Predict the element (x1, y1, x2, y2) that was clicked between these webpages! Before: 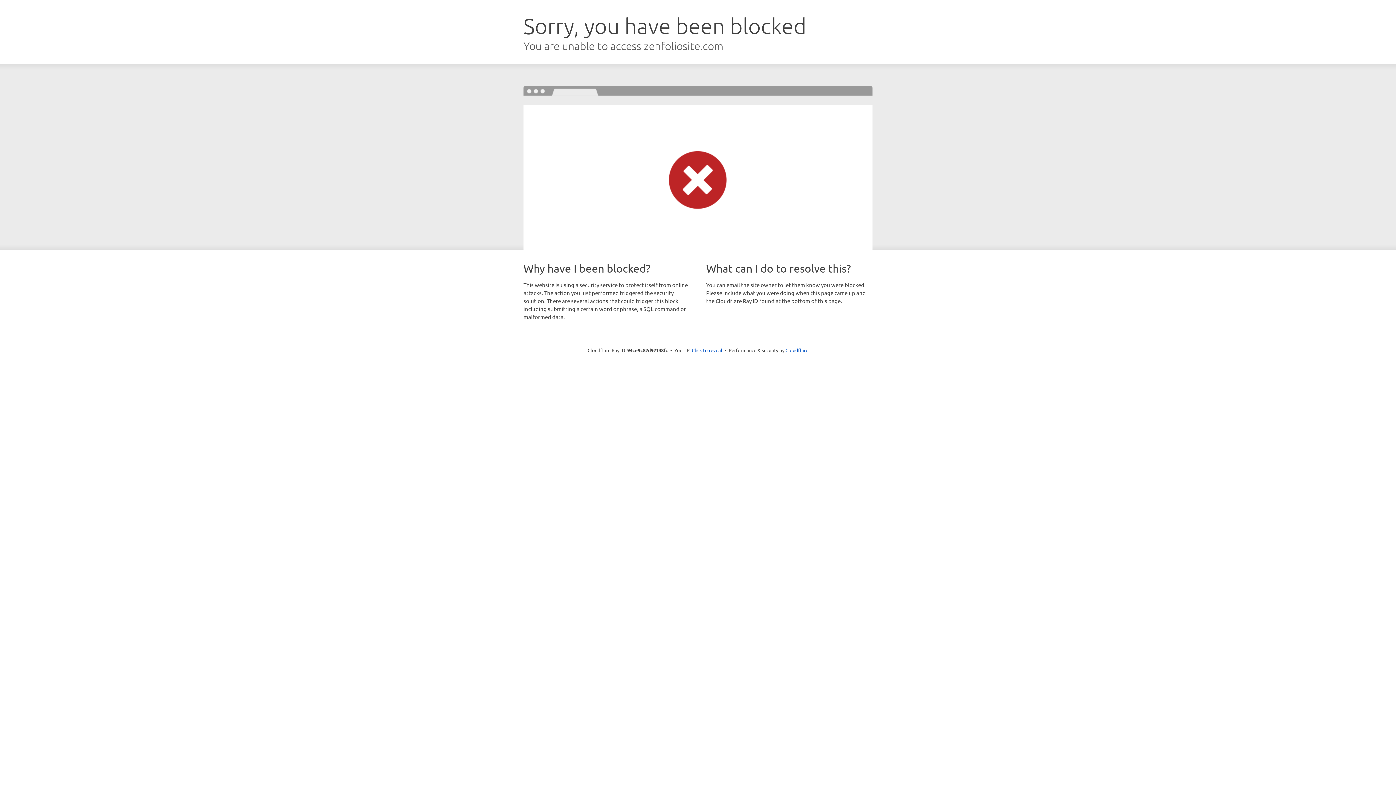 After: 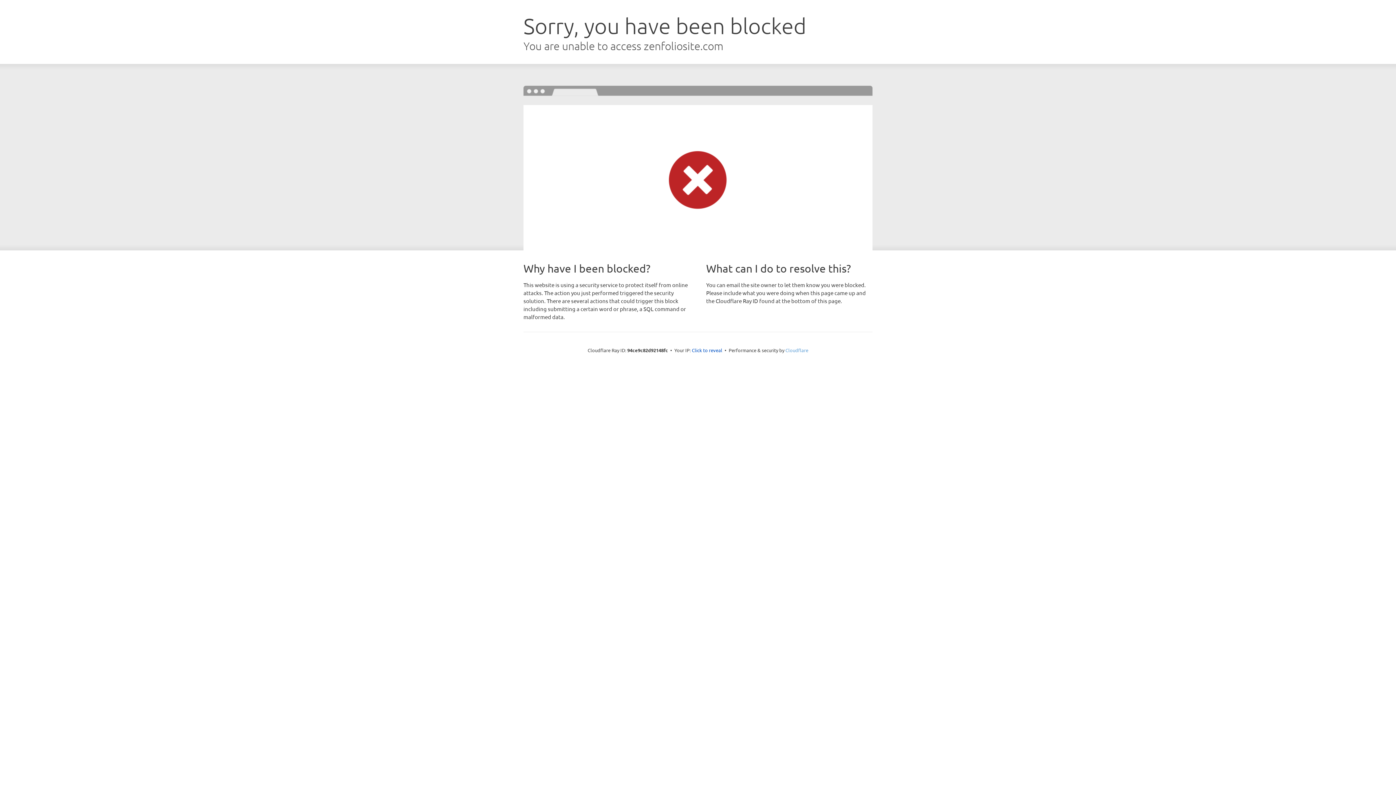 Action: label: Cloudflare bbox: (785, 347, 808, 353)